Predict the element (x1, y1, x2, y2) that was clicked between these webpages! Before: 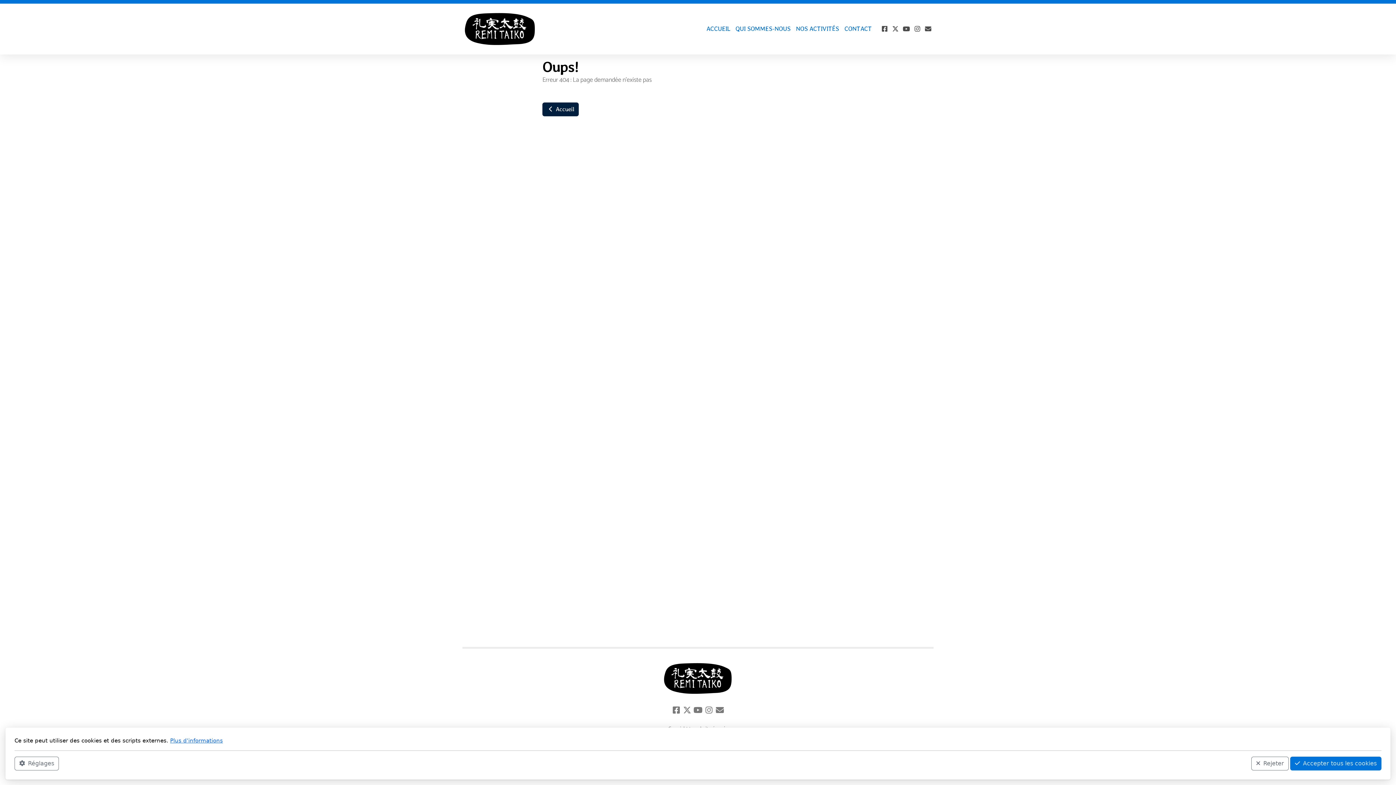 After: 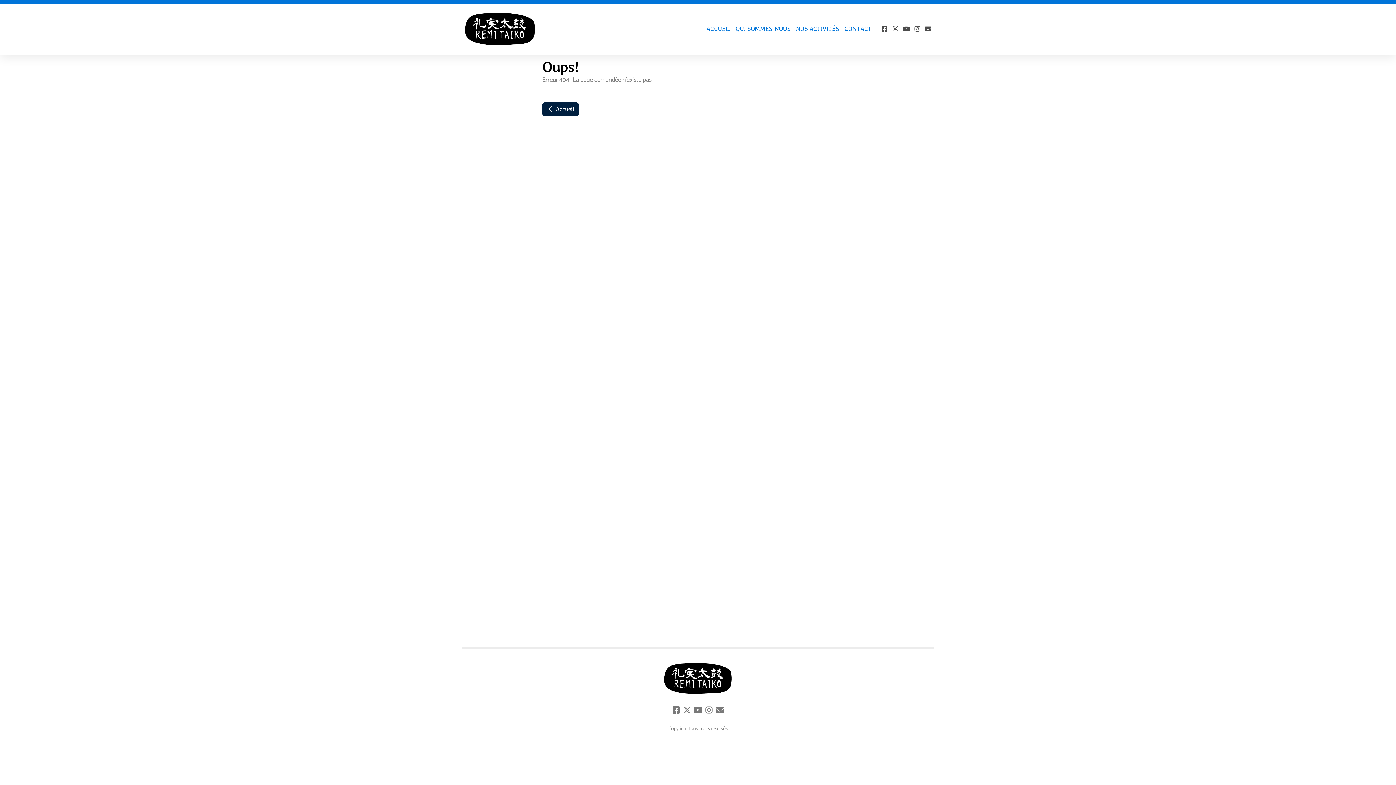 Action: label: Rejeter bbox: (1251, 757, 1289, 770)